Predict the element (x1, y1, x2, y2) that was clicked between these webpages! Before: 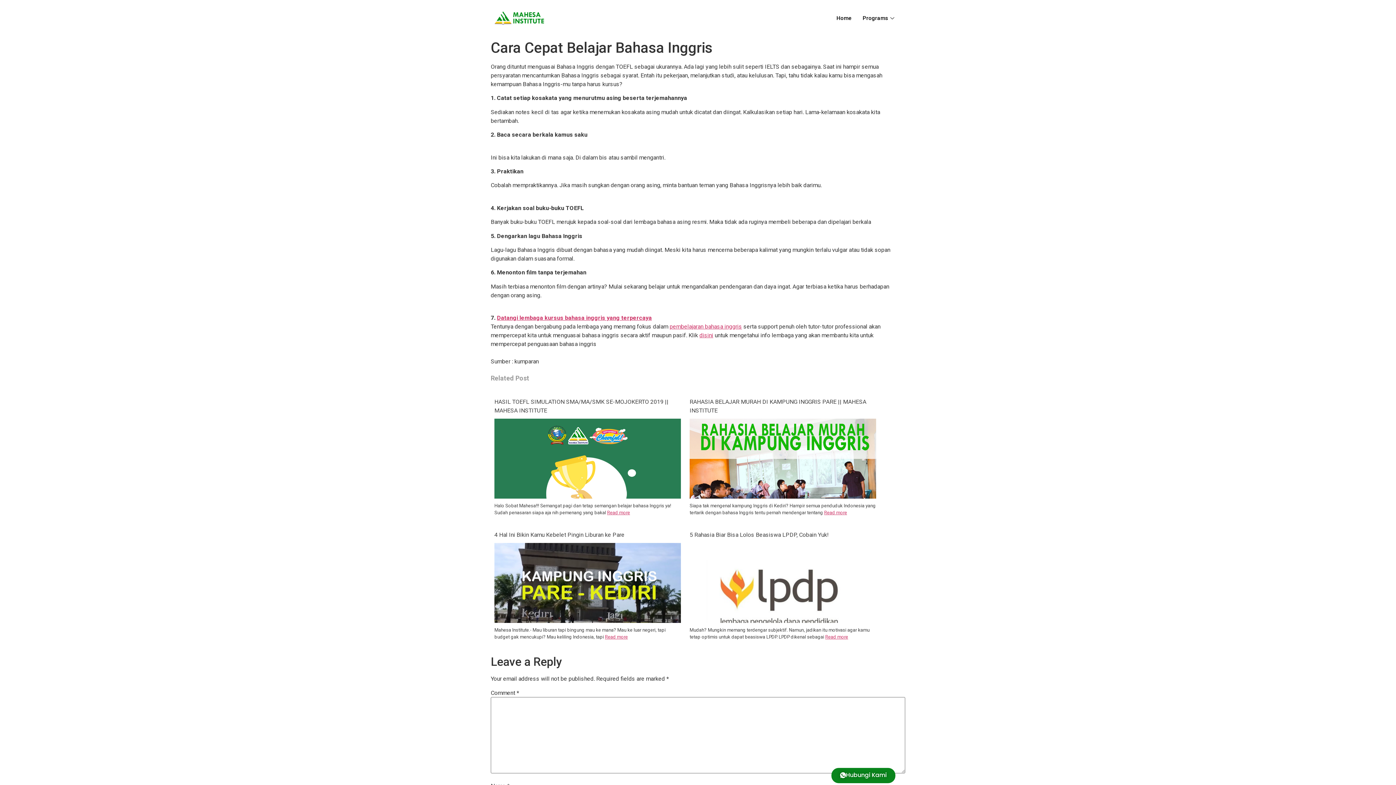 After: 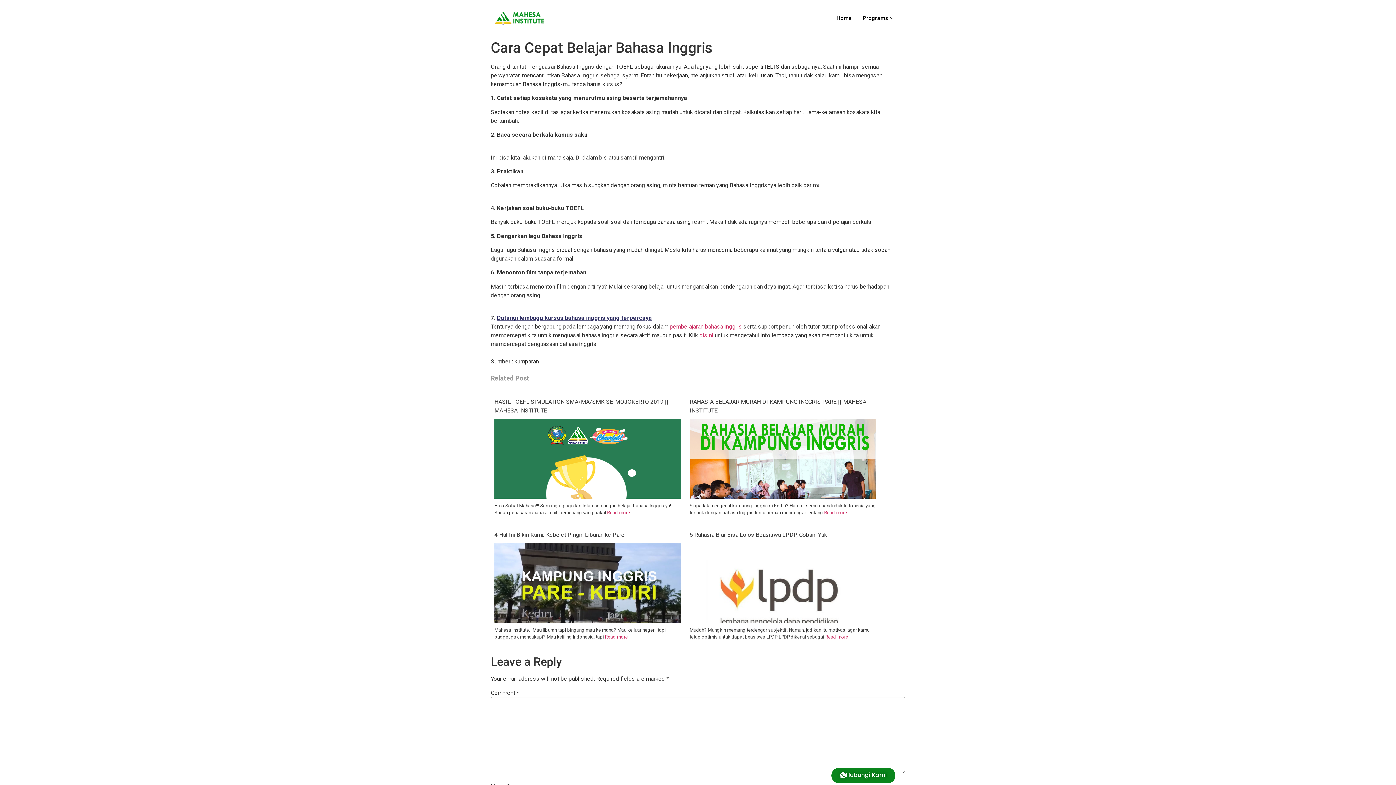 Action: label: Datangi lembaga kursus bahasa inggris yang terpercaya bbox: (497, 314, 652, 321)